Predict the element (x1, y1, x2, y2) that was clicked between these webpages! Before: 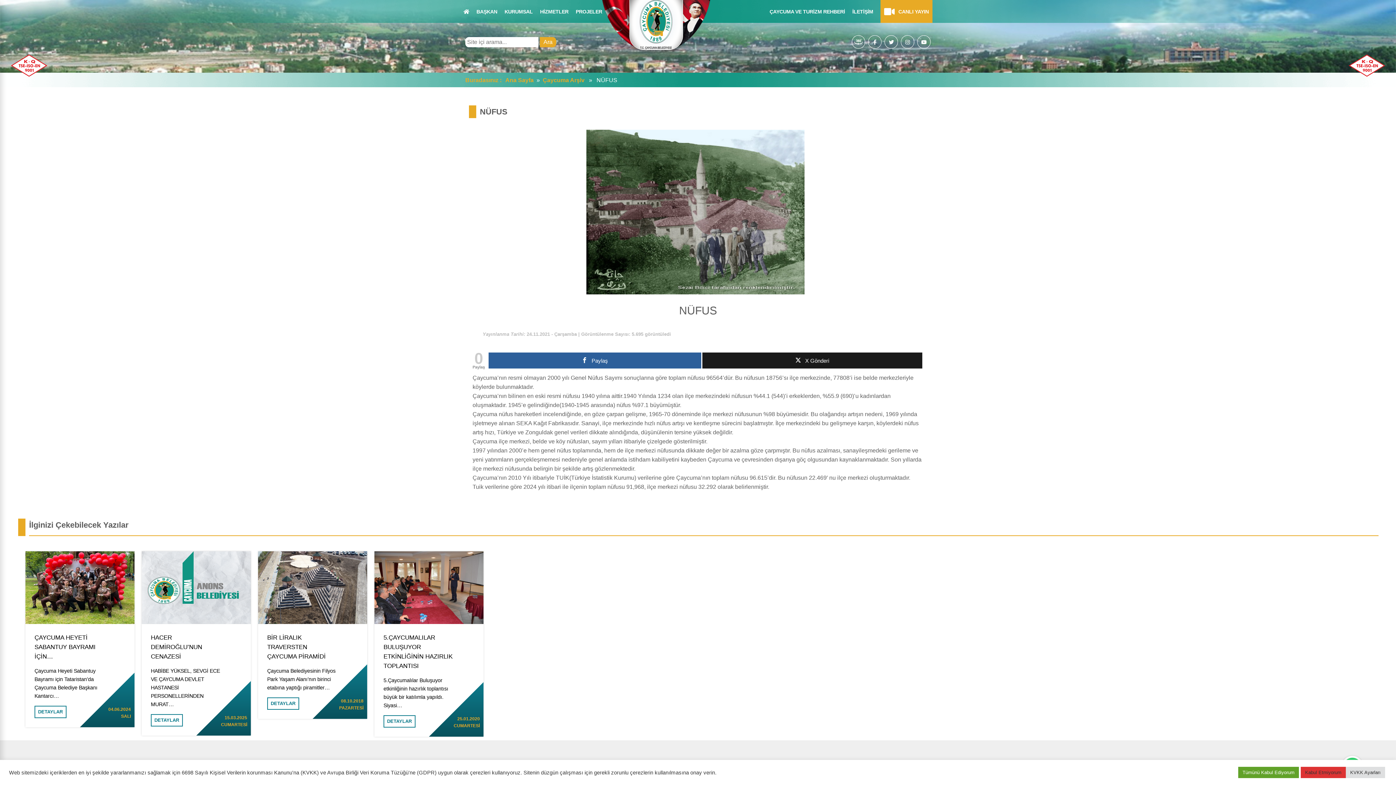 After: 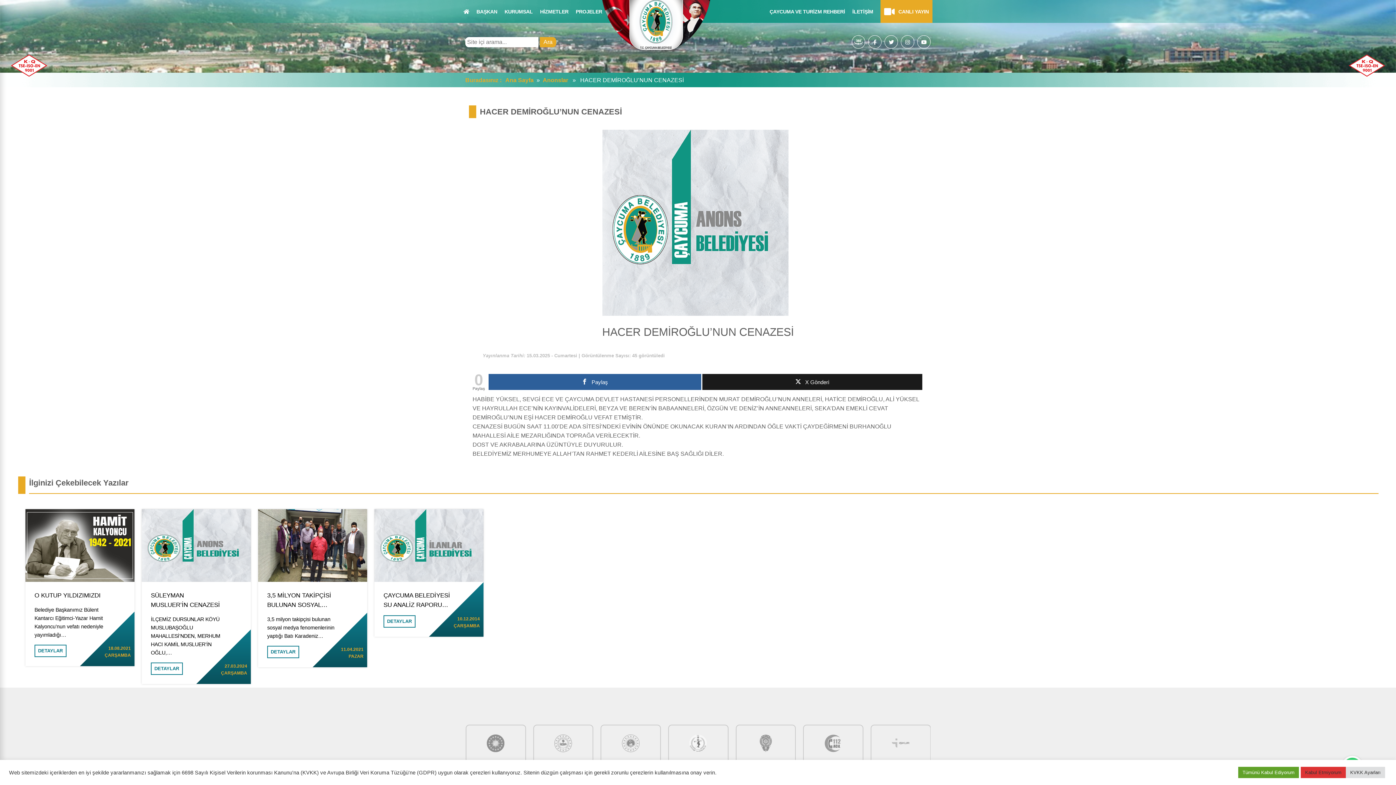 Action: label: DETAYLAR bbox: (150, 714, 182, 727)